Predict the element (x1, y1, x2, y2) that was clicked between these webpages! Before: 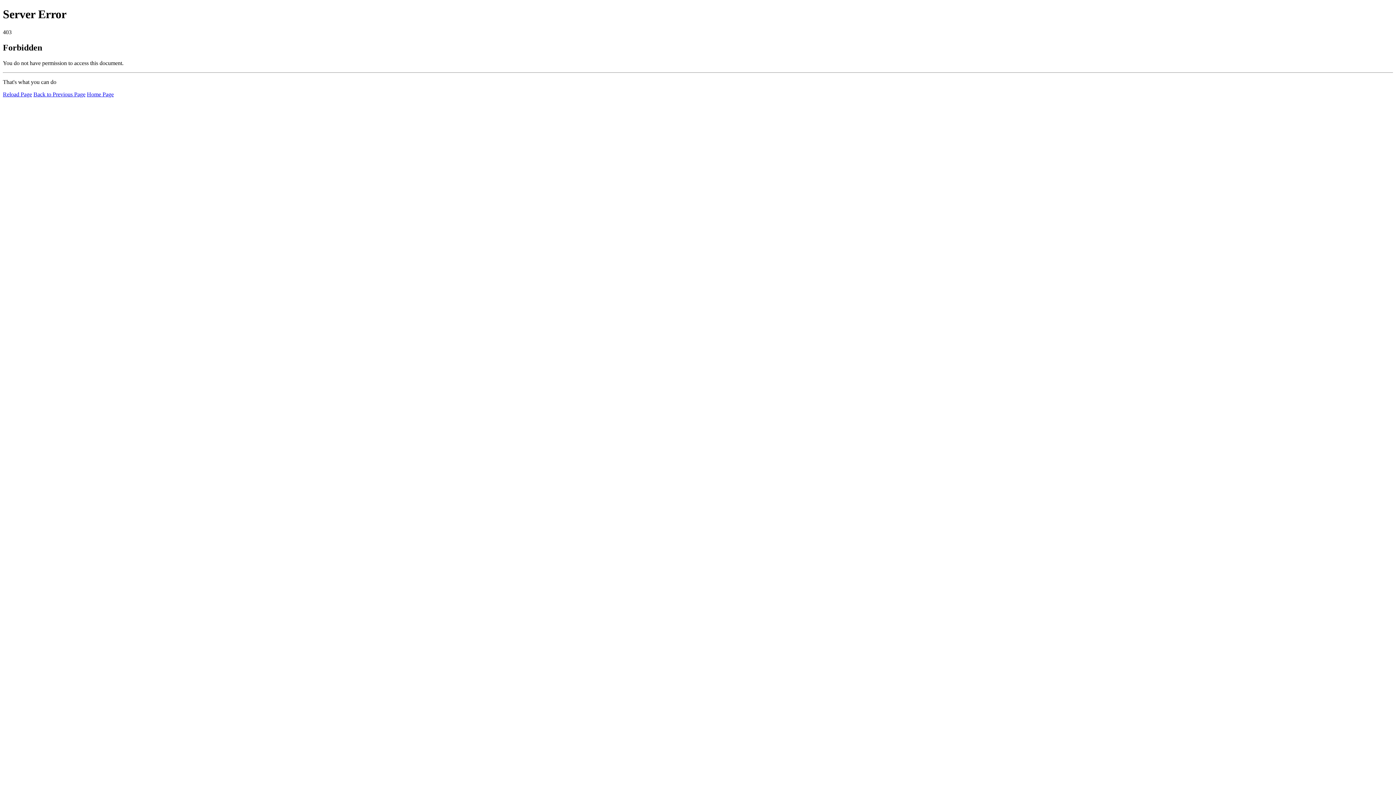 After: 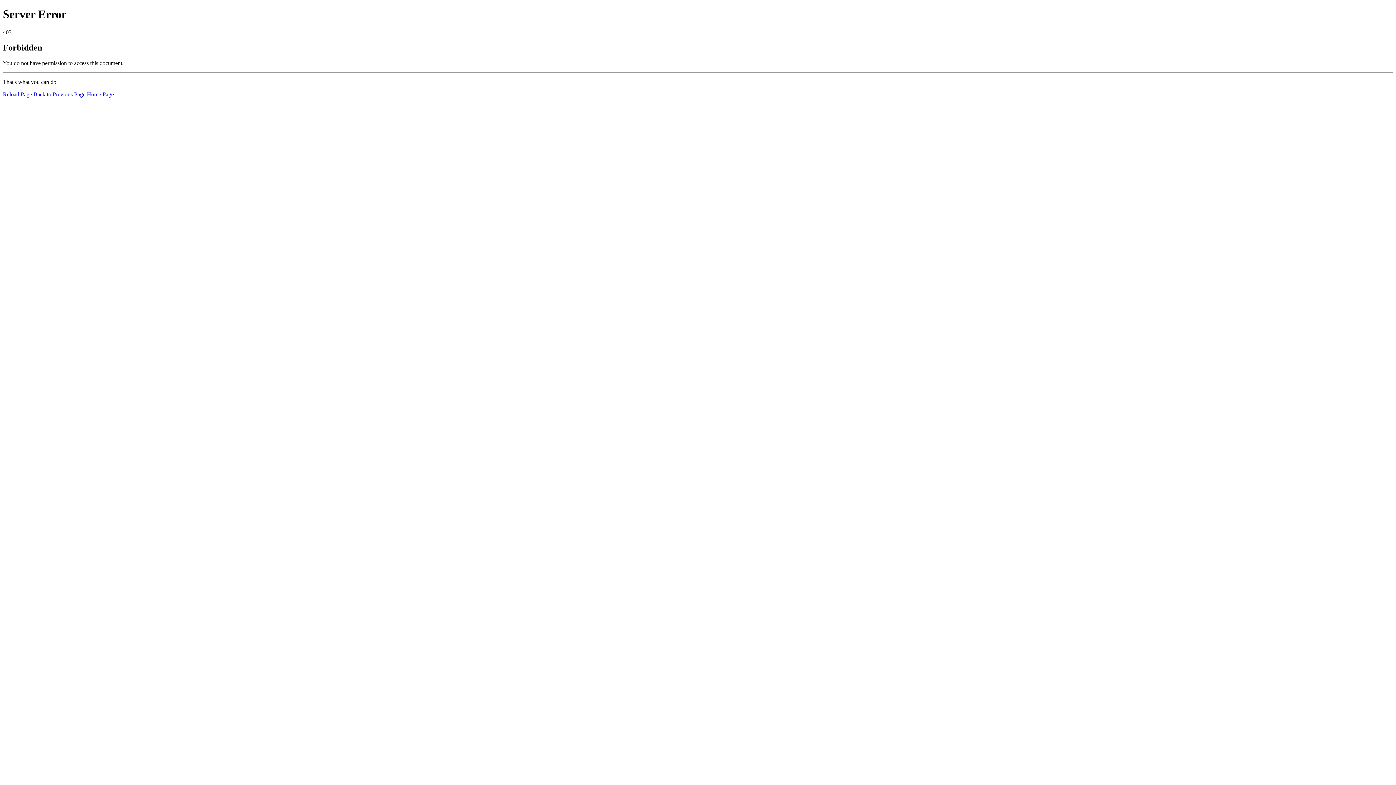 Action: label: Reload Page bbox: (2, 91, 32, 97)